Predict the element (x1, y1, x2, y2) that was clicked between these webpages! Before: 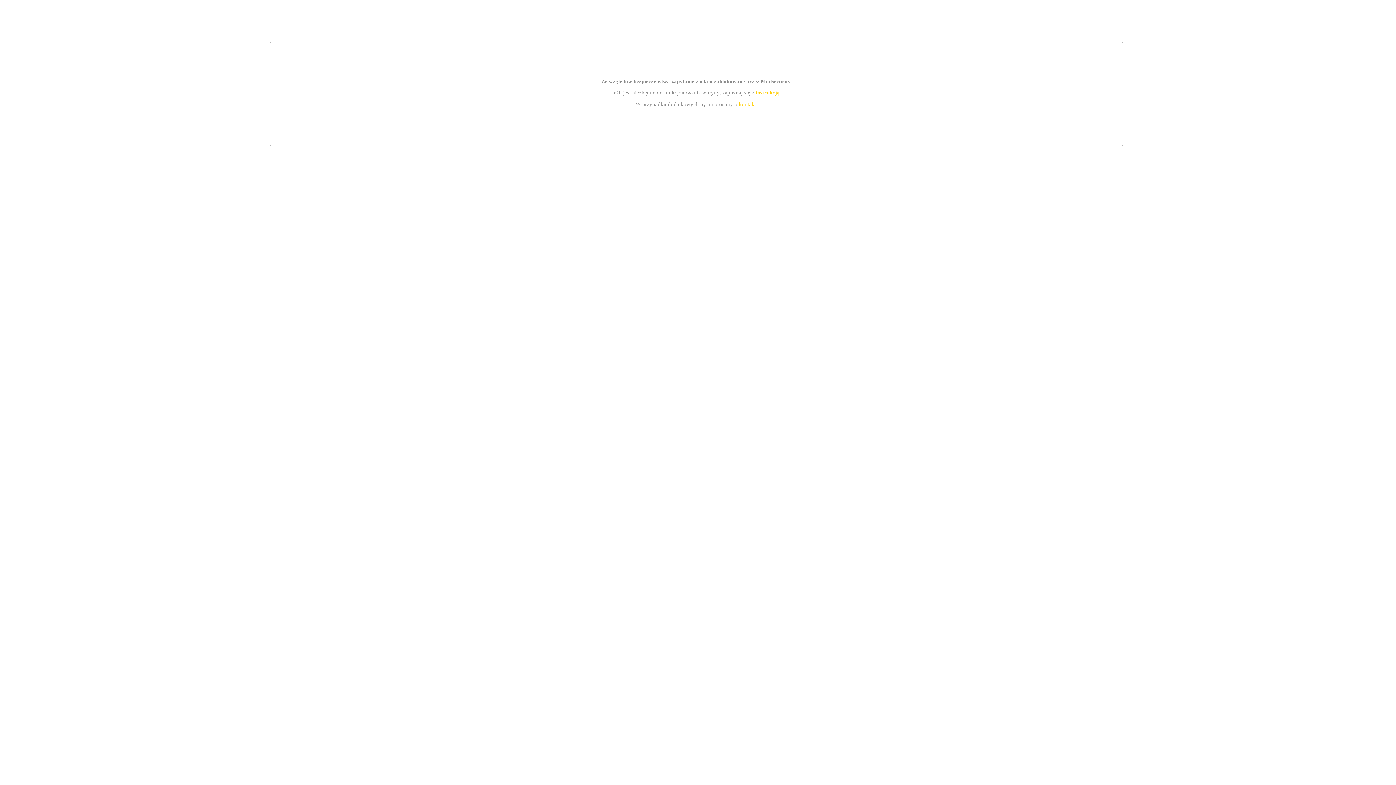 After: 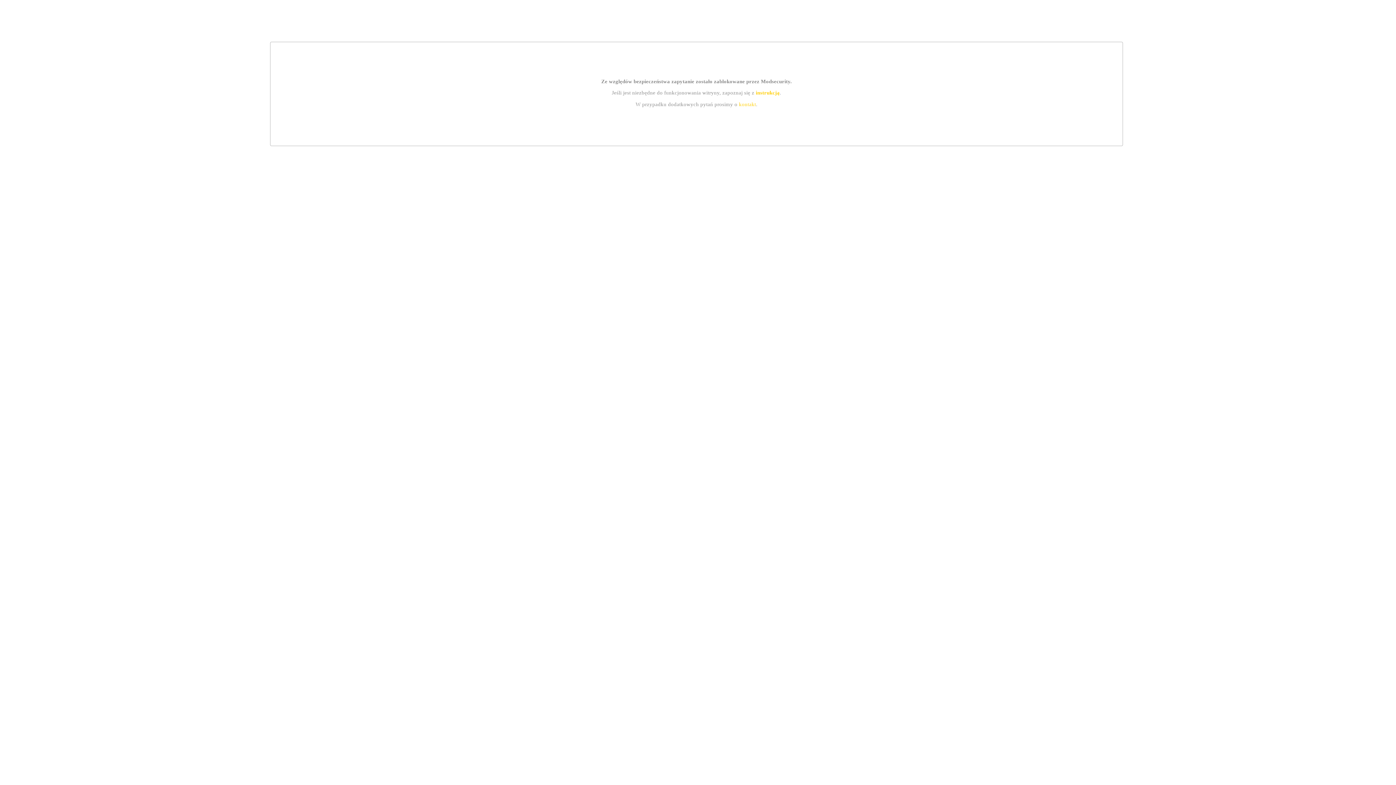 Action: label: kontakt bbox: (739, 101, 756, 107)